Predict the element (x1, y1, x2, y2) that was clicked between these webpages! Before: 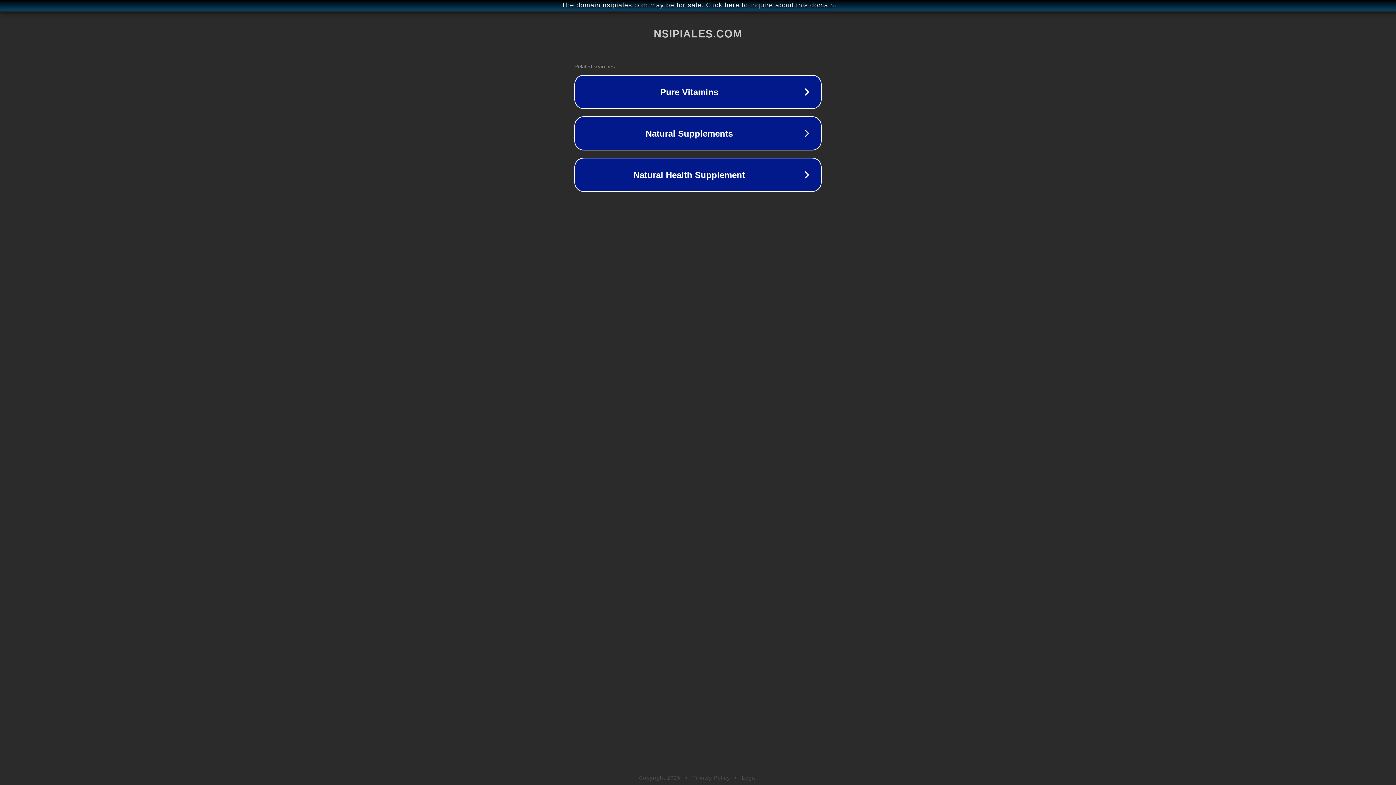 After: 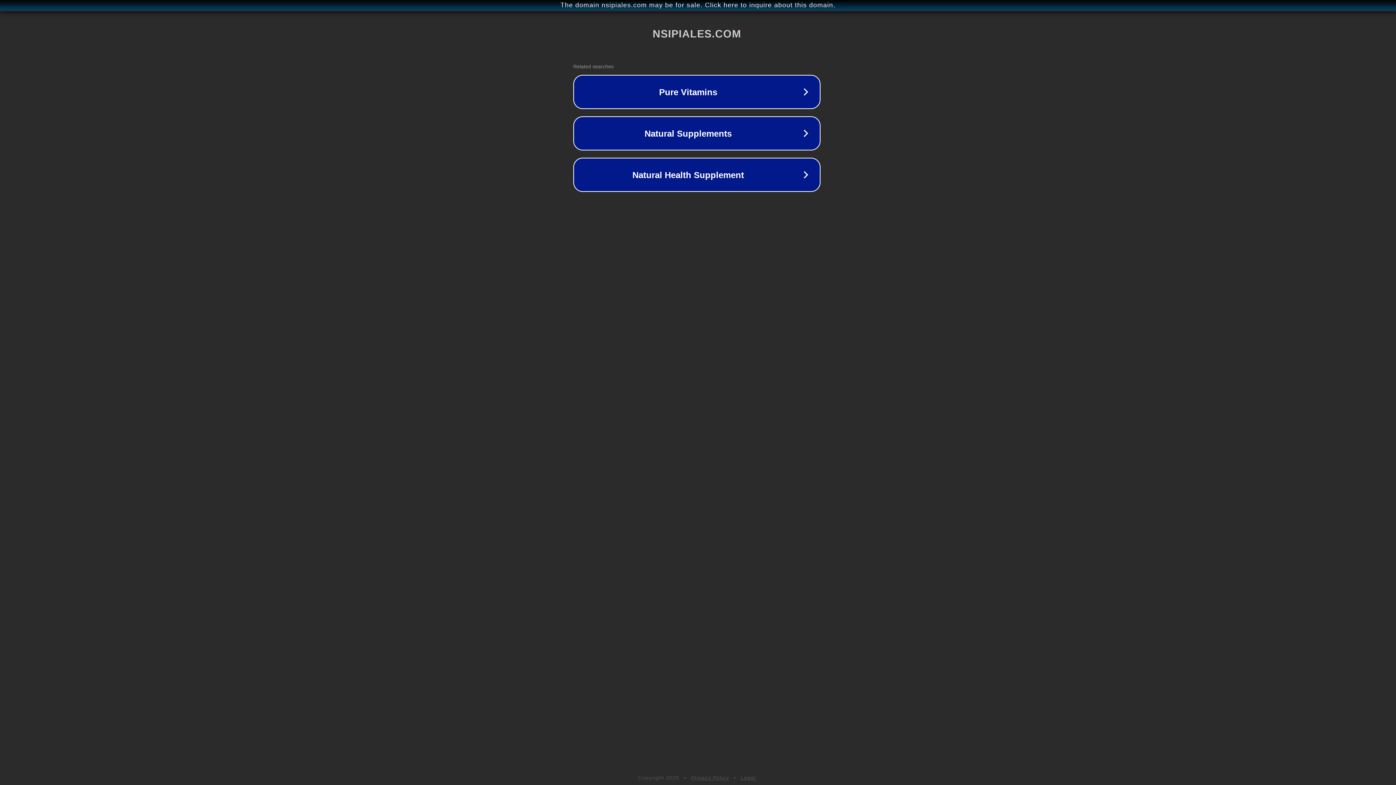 Action: label: The domain nsipiales.com may be for sale. Click here to inquire about this domain. bbox: (1, 1, 1397, 9)